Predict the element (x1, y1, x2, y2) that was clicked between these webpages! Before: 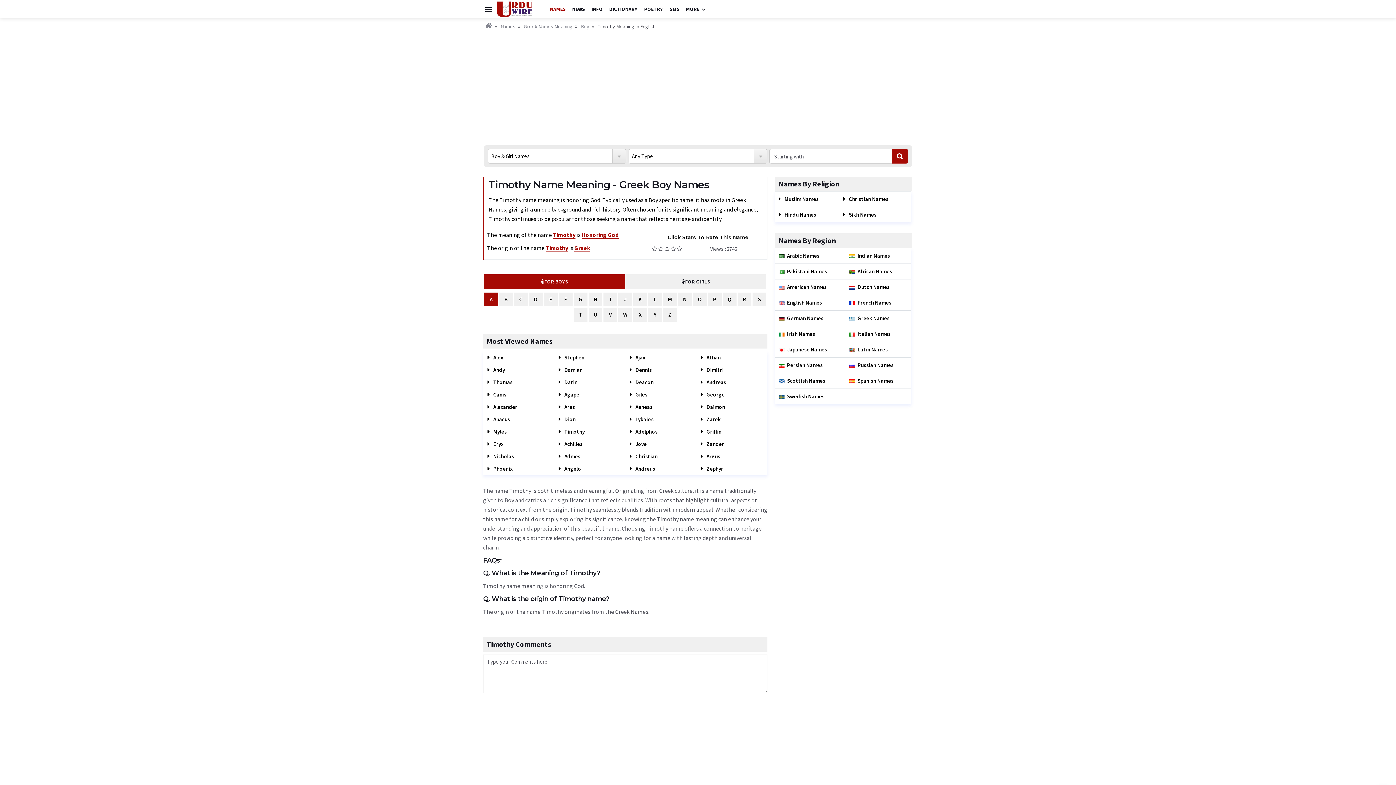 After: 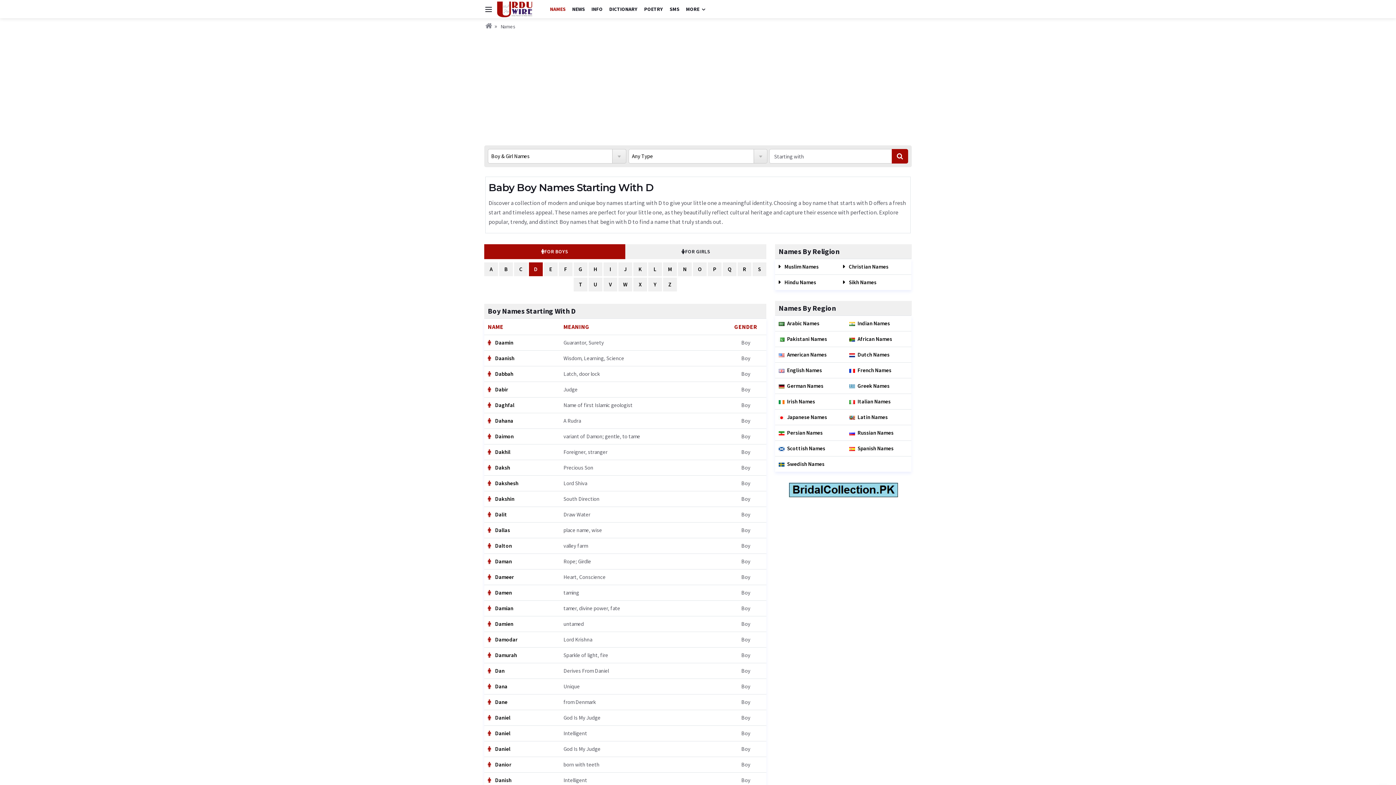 Action: bbox: (529, 292, 542, 306) label: D